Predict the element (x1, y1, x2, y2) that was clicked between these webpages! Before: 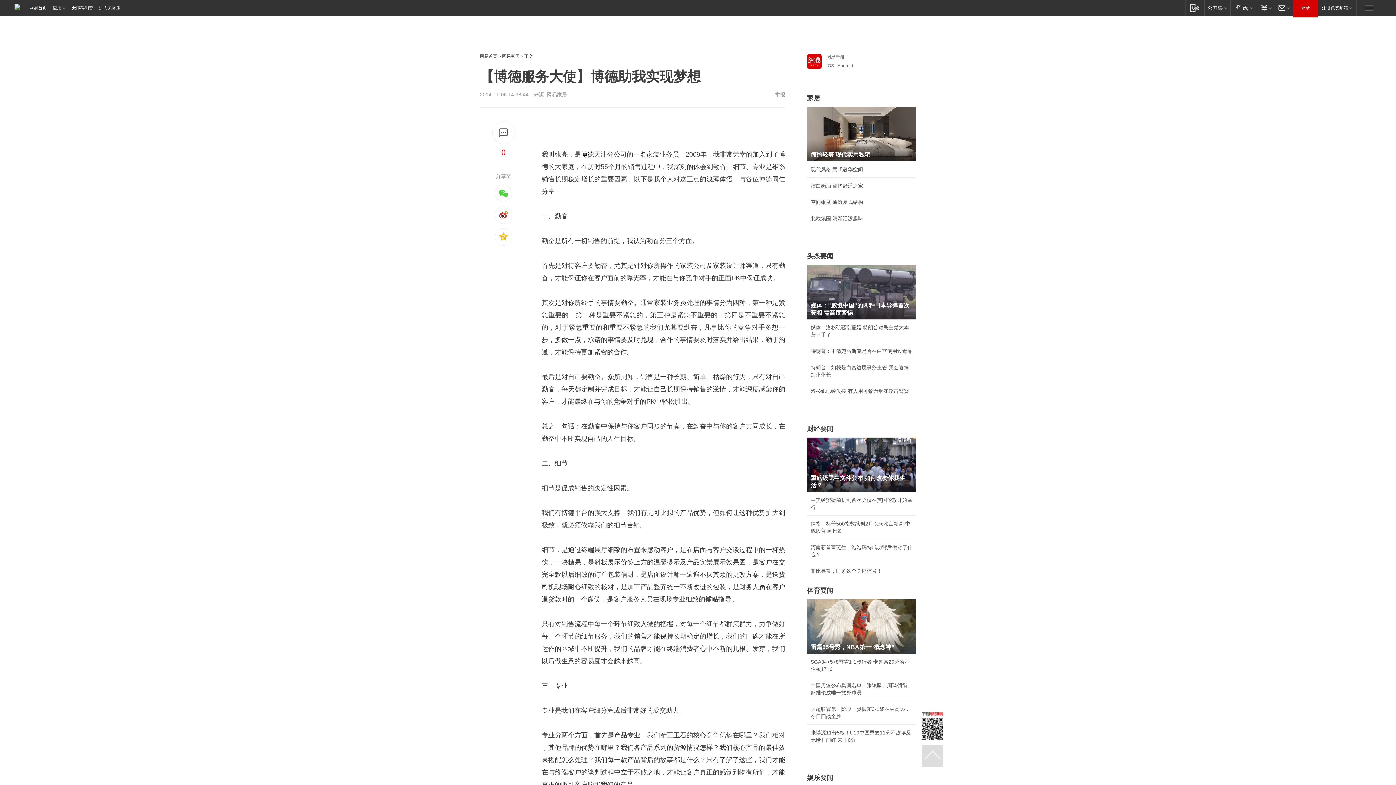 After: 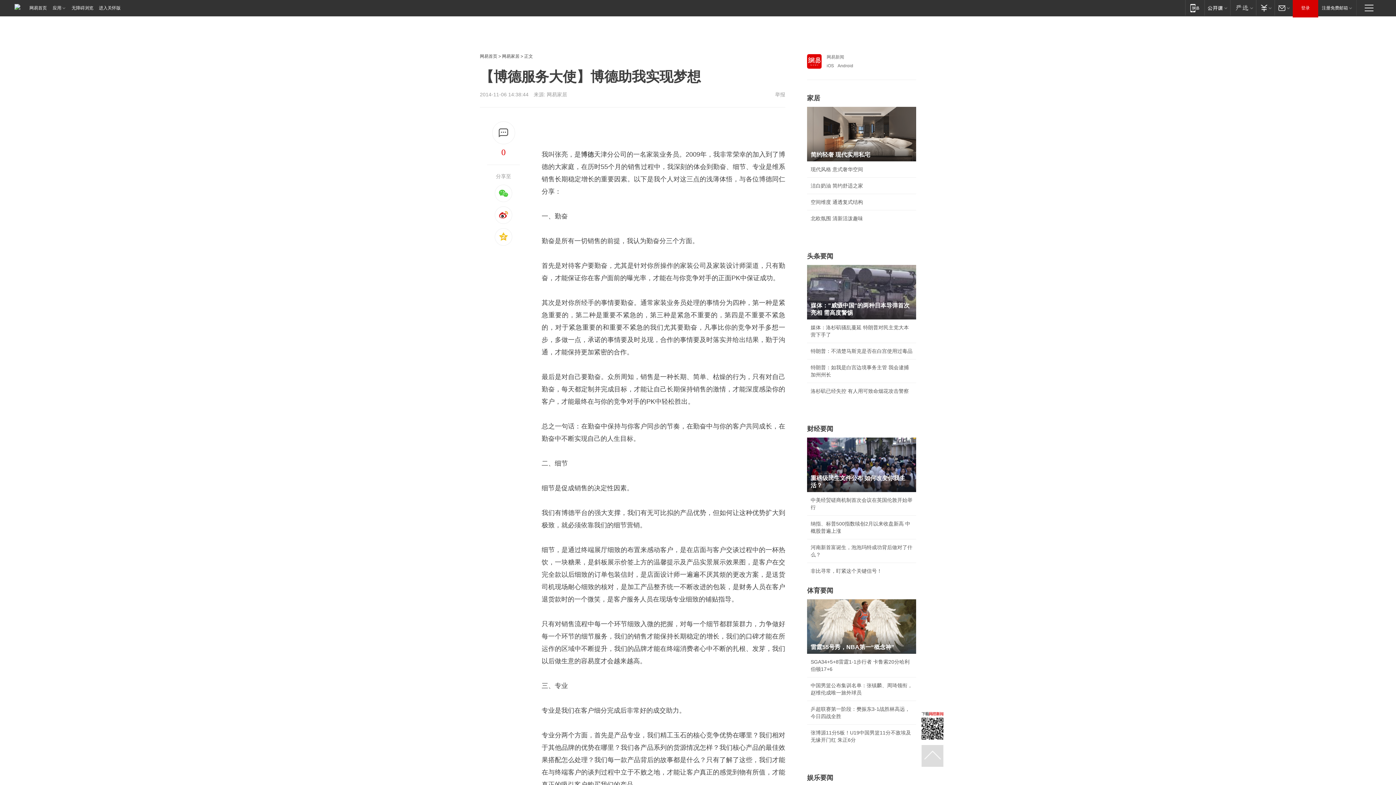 Action: bbox: (807, 402, 818, 408)